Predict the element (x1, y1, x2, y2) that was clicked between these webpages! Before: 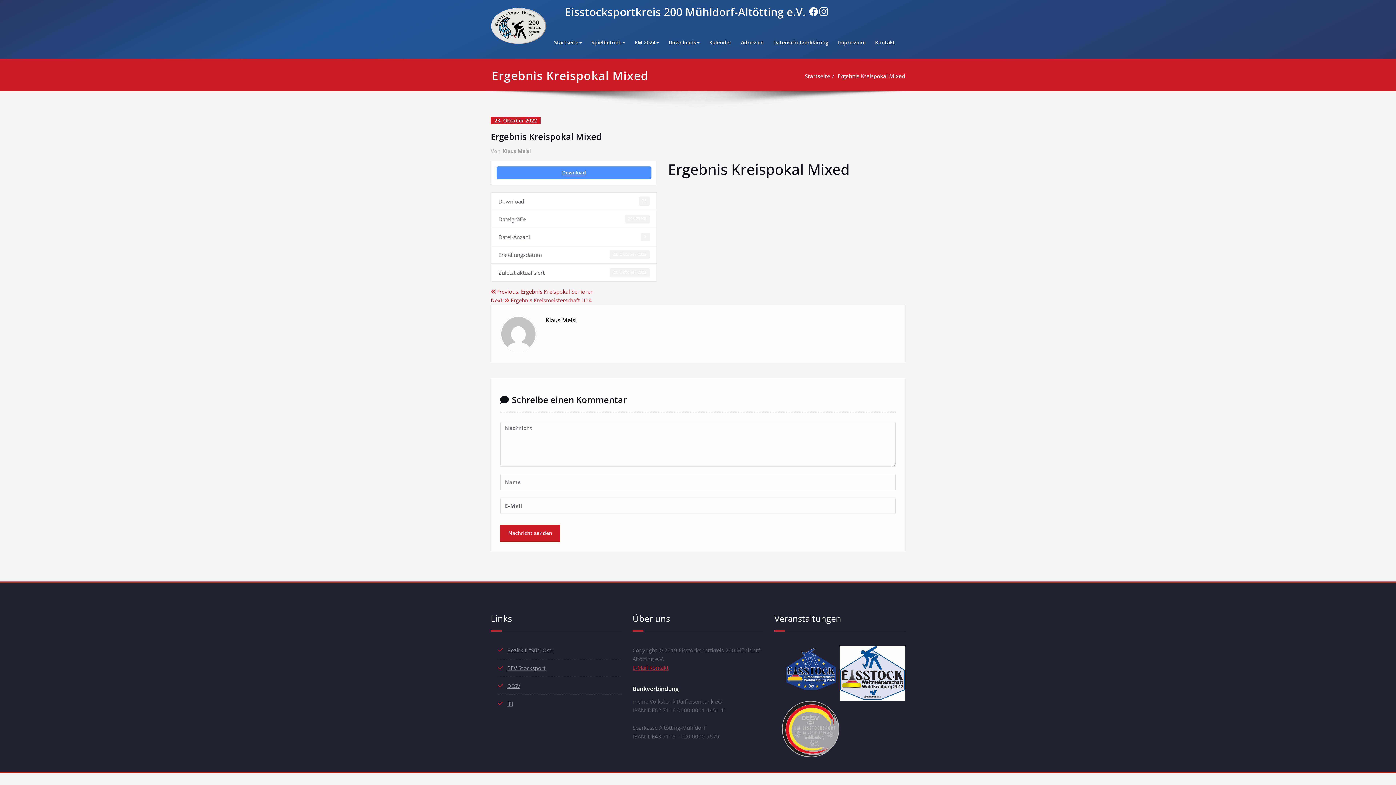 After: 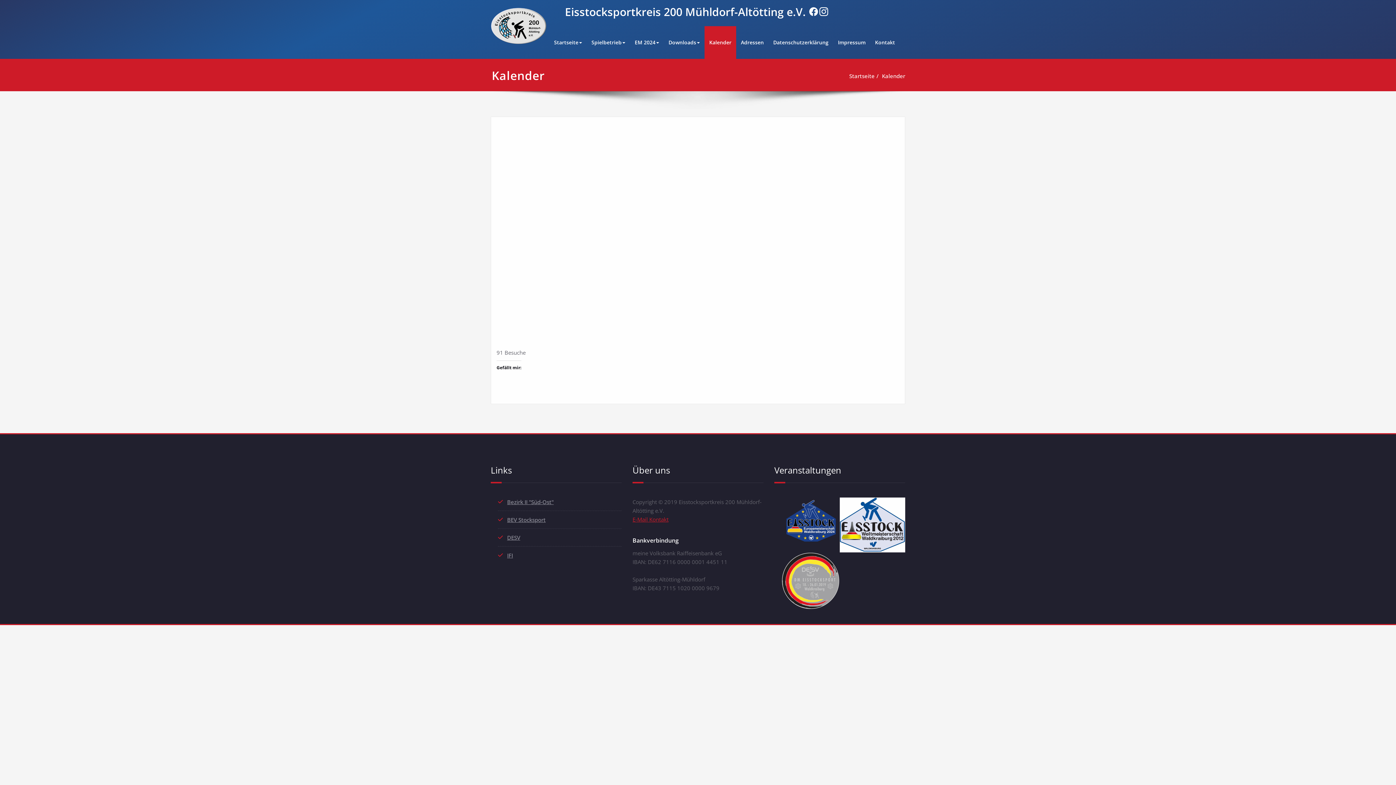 Action: bbox: (704, 26, 736, 58) label: Kalender